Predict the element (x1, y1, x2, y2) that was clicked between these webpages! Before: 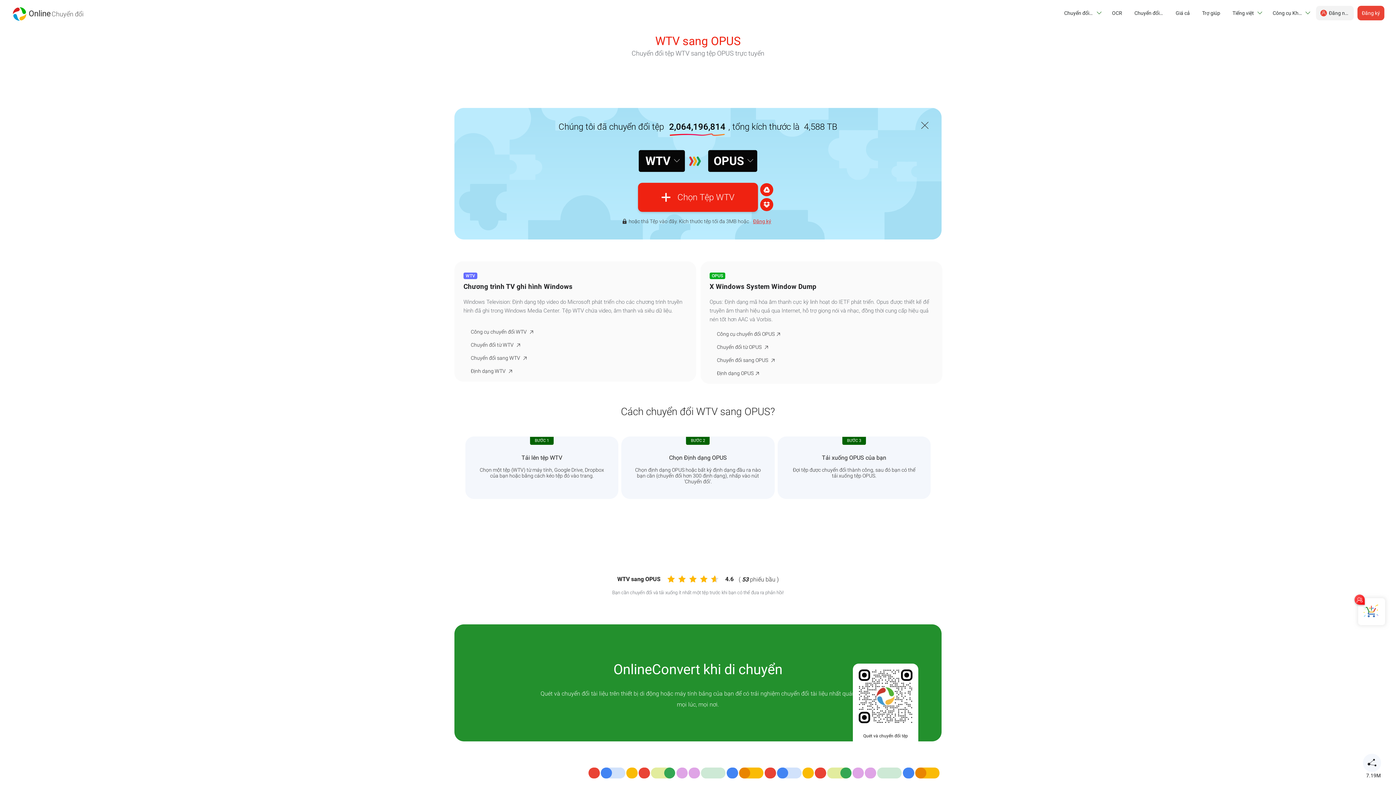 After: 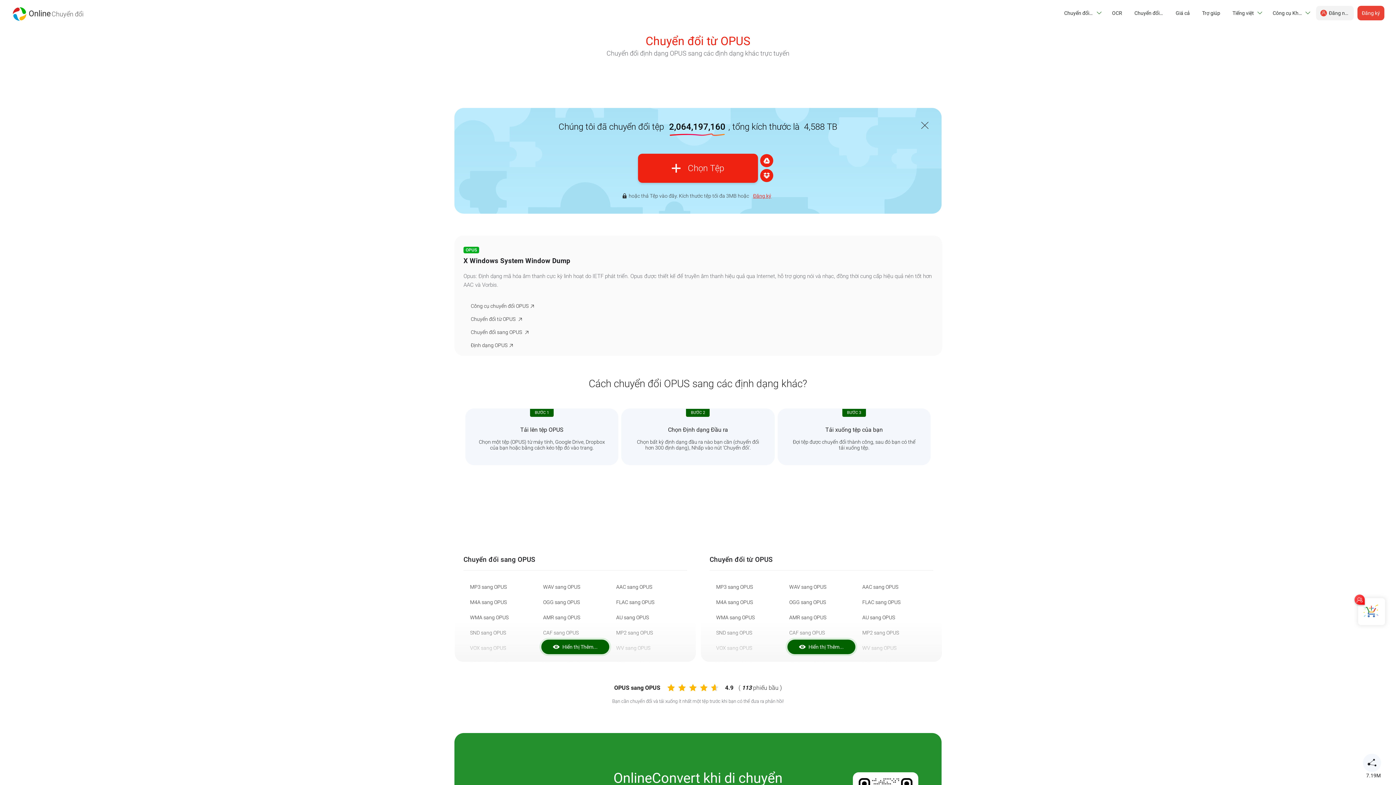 Action: label: Chuyển đổi từ OPUS  bbox: (717, 340, 926, 353)